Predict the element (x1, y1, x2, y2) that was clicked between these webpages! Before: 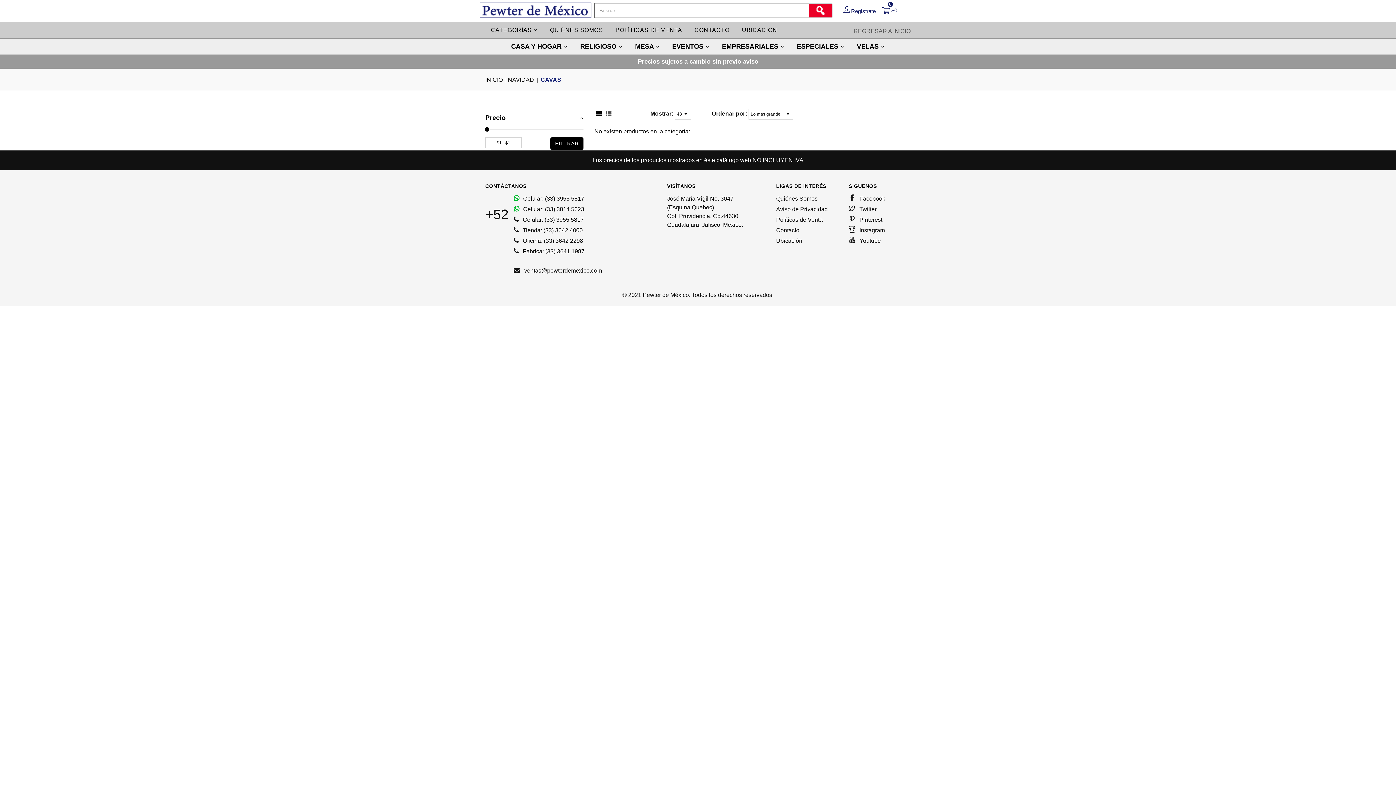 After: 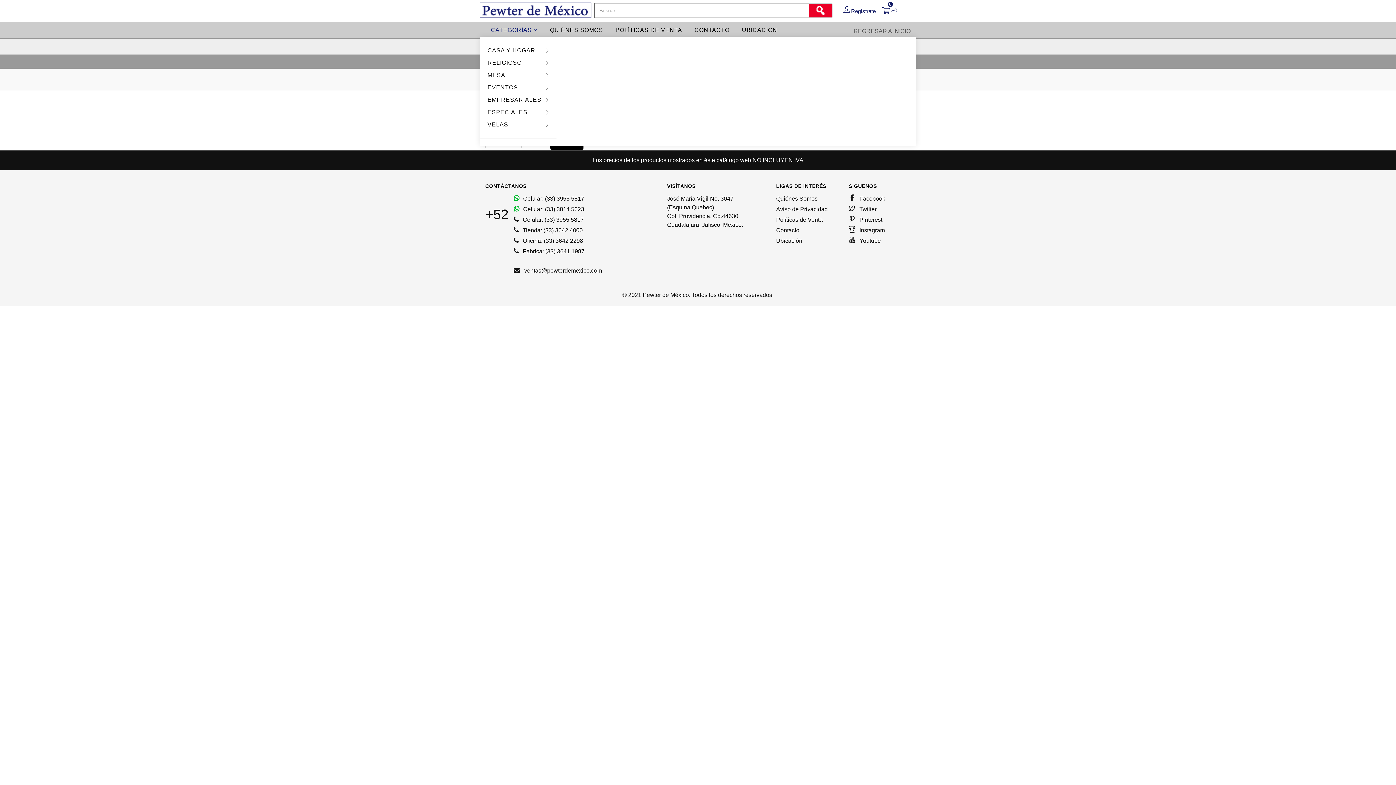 Action: bbox: (485, 22, 543, 38) label: CATEGORÍAS 